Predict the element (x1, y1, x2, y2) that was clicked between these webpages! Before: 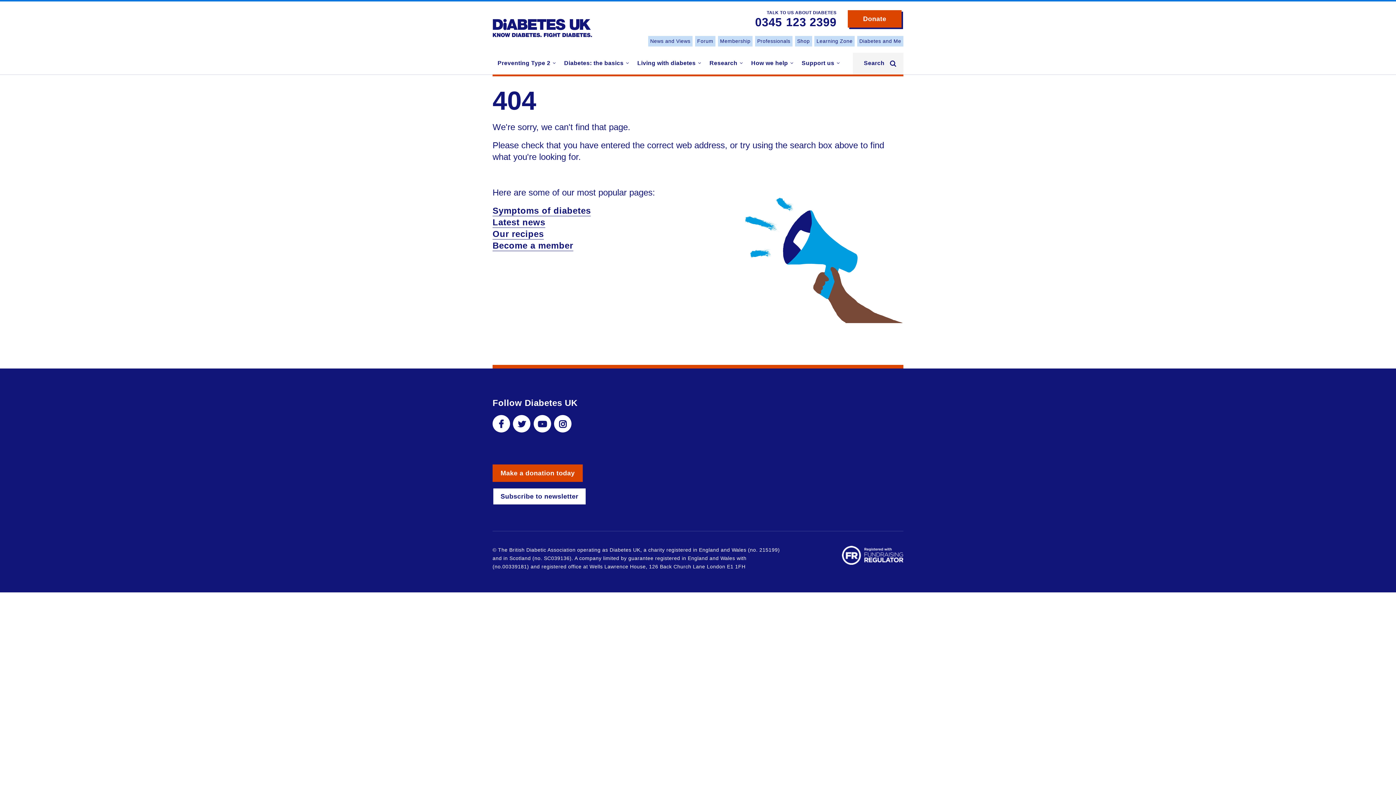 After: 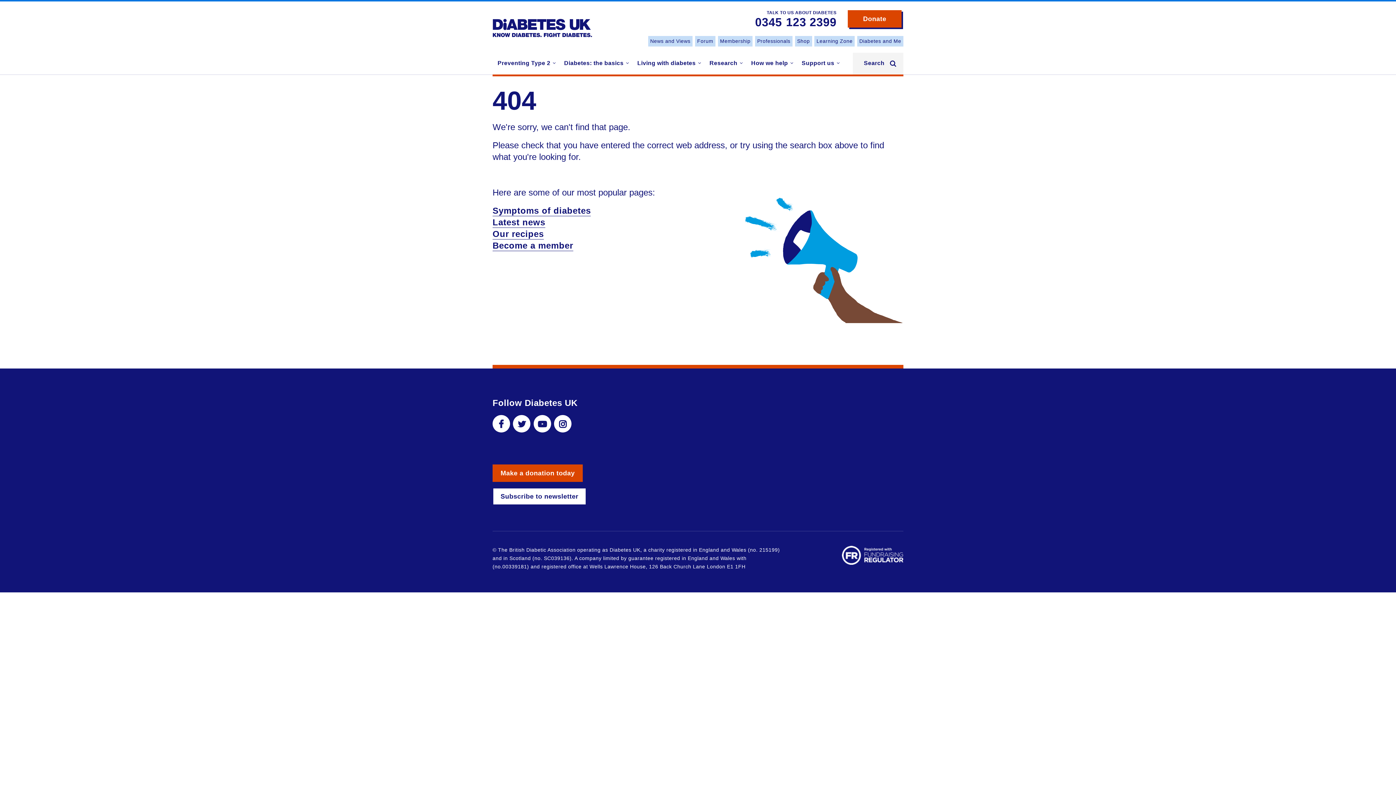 Action: label: Opens a new window for Diabetes UK on facebook bbox: (492, 415, 510, 432)